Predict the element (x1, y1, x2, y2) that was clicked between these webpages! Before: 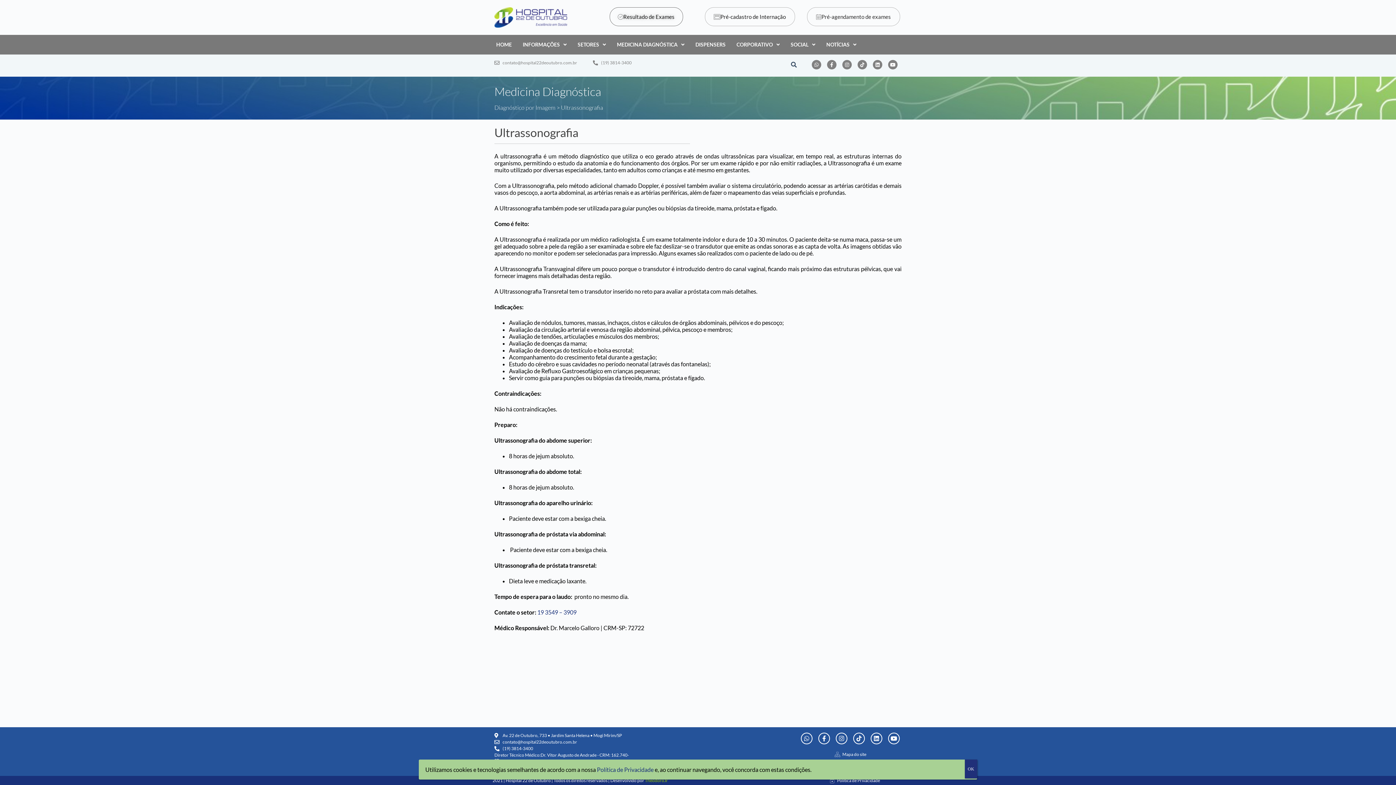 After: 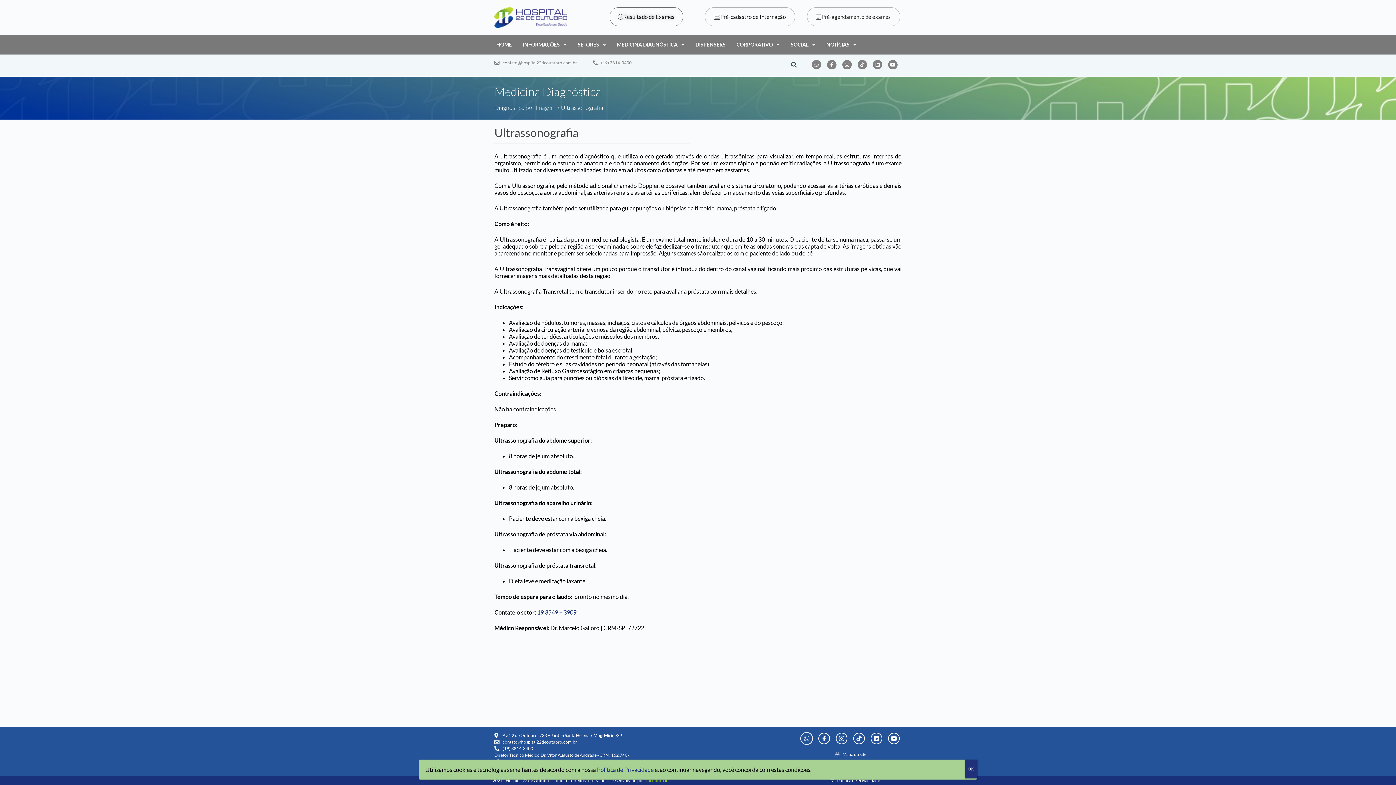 Action: label: Whatsapp bbox: (801, 733, 812, 744)